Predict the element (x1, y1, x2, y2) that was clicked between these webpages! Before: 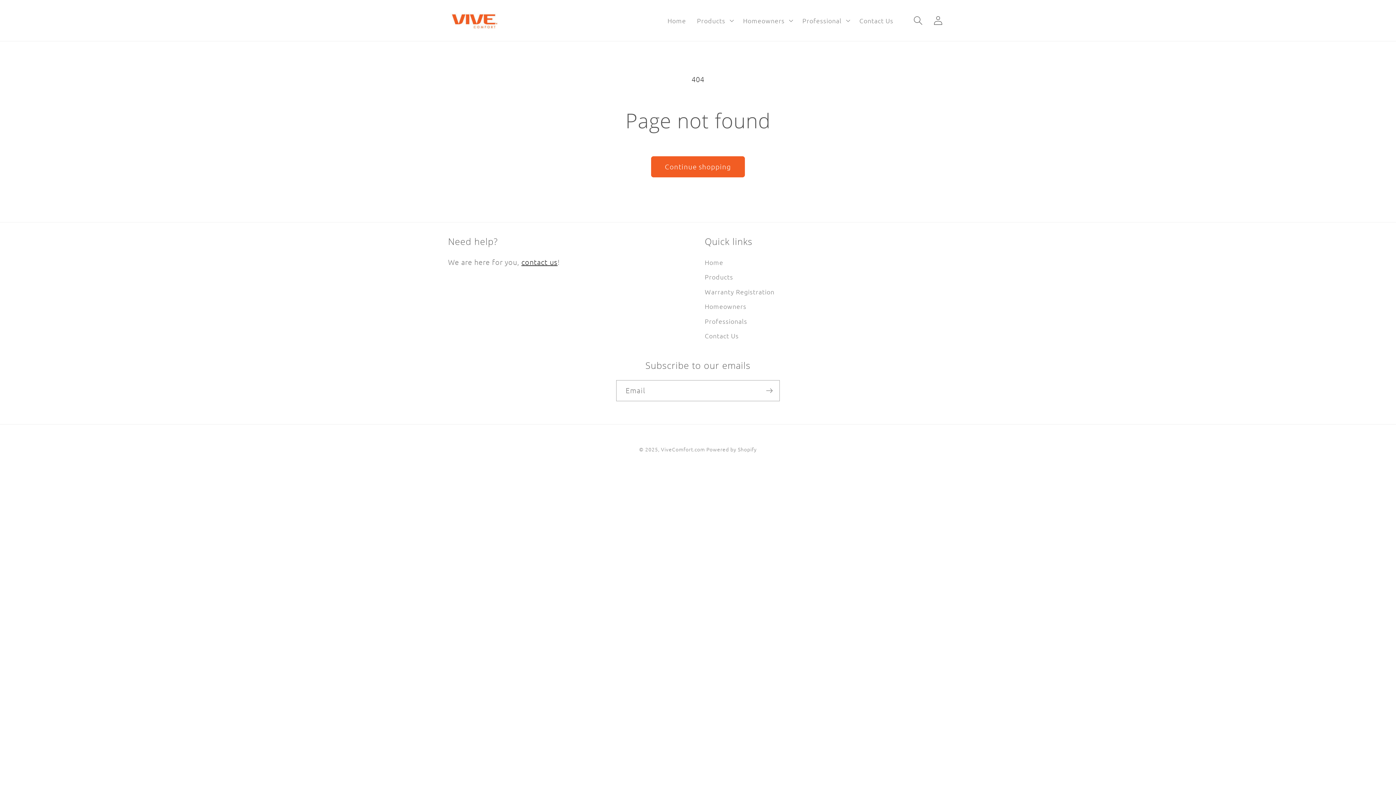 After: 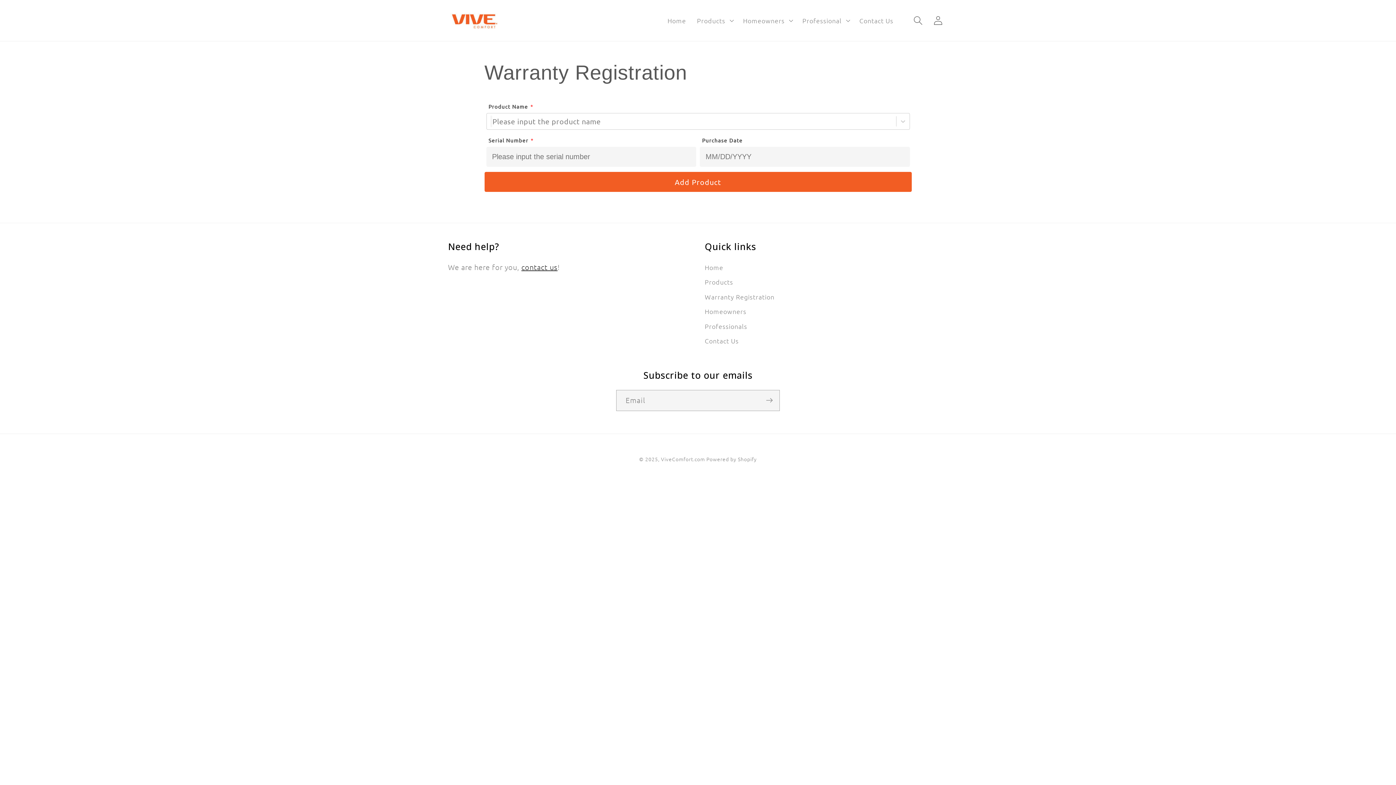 Action: label: Warranty Registration bbox: (705, 284, 774, 299)